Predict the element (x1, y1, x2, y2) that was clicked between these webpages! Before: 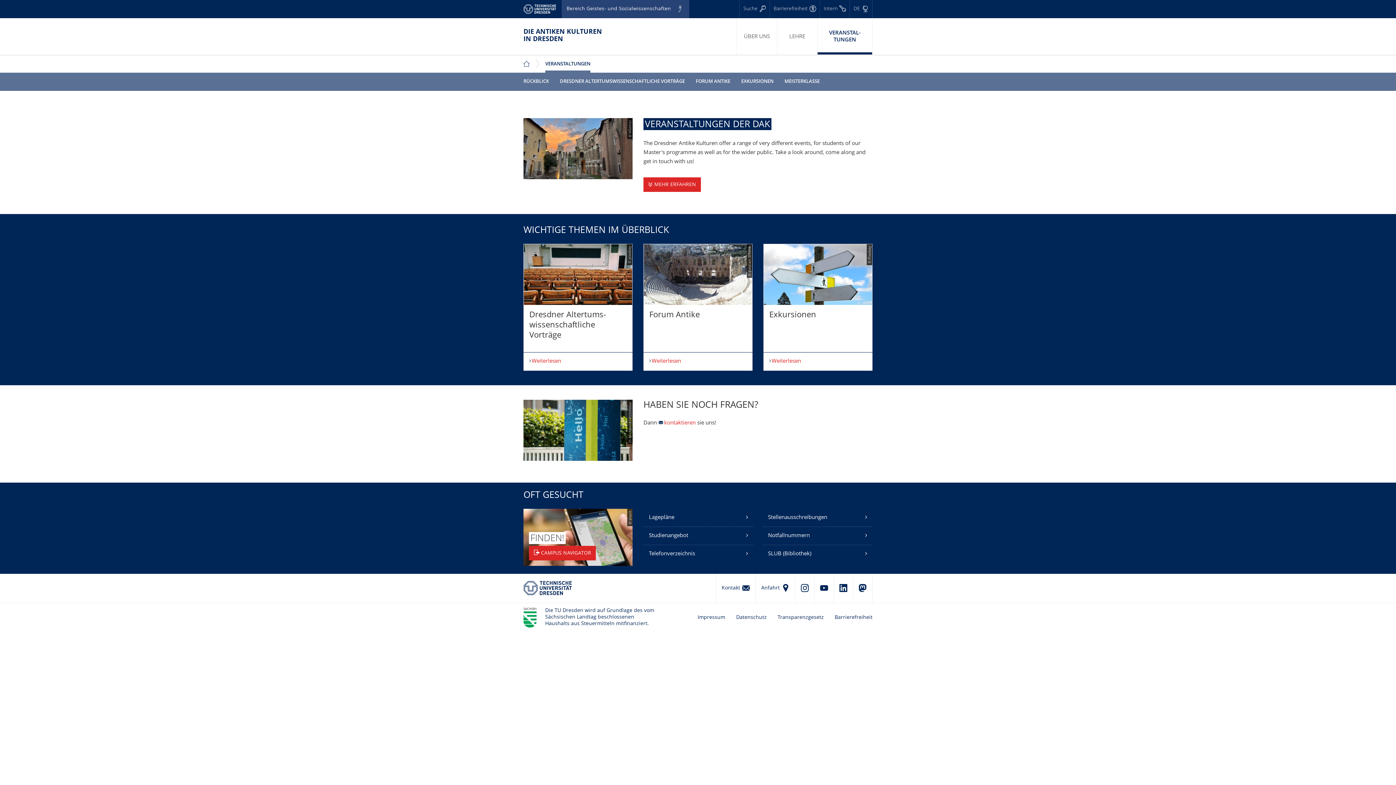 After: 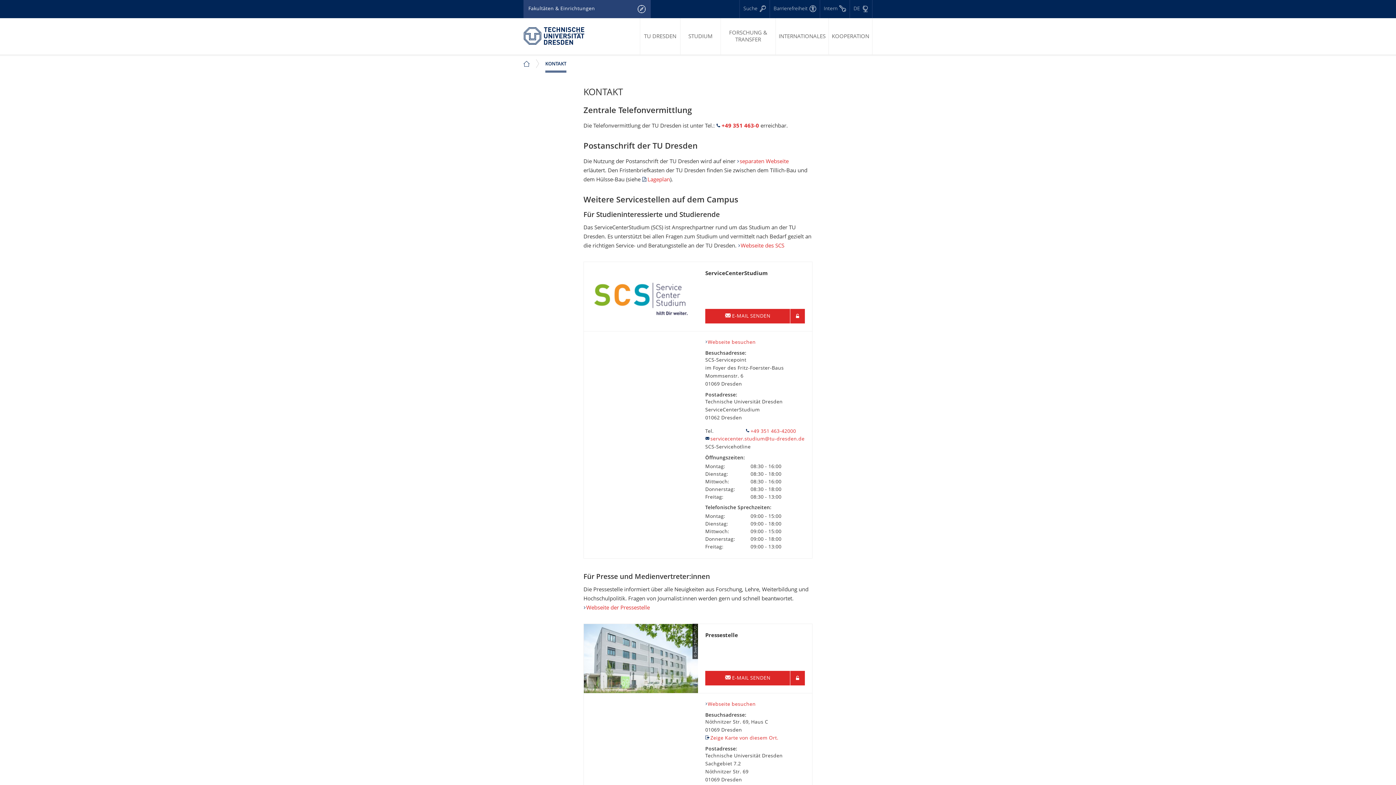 Action: label: Kontakt bbox: (716, 574, 755, 603)